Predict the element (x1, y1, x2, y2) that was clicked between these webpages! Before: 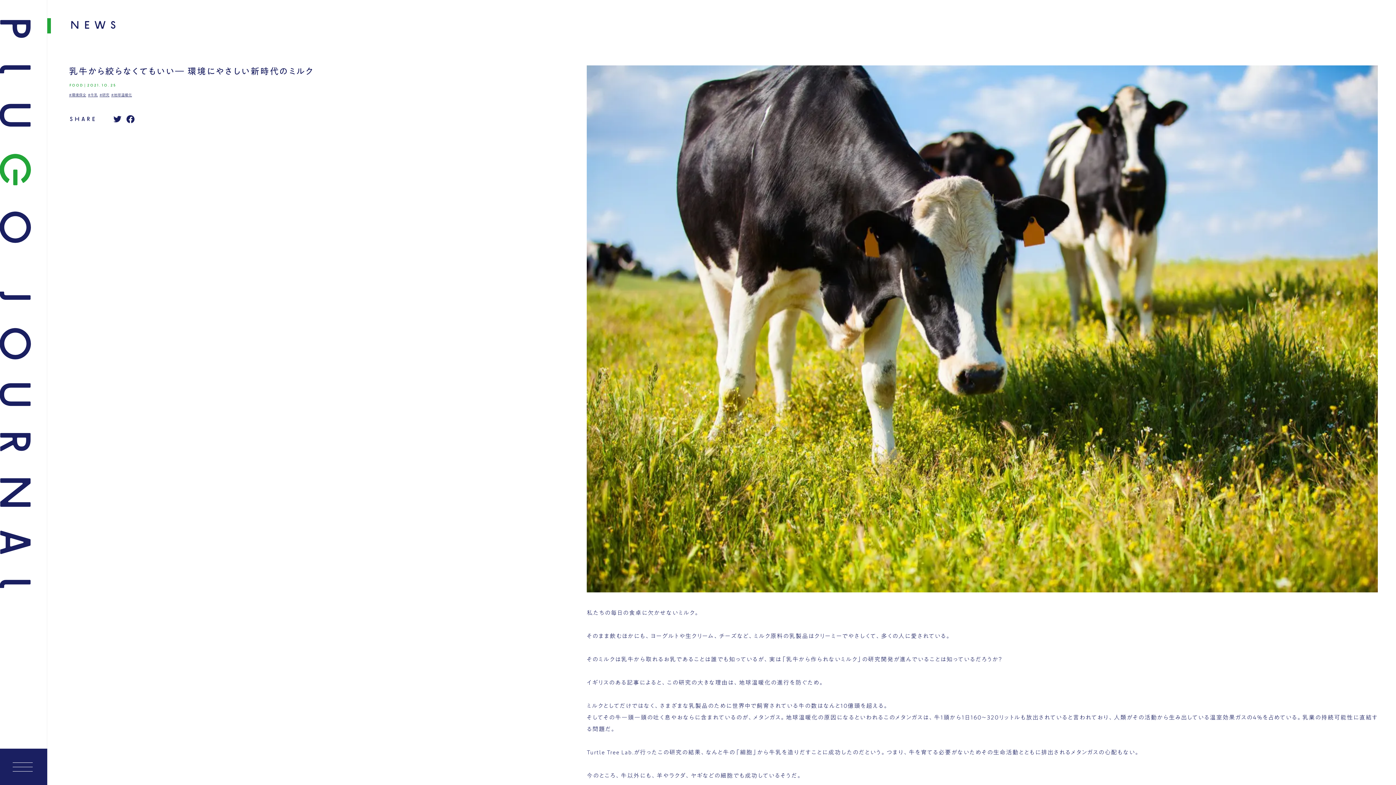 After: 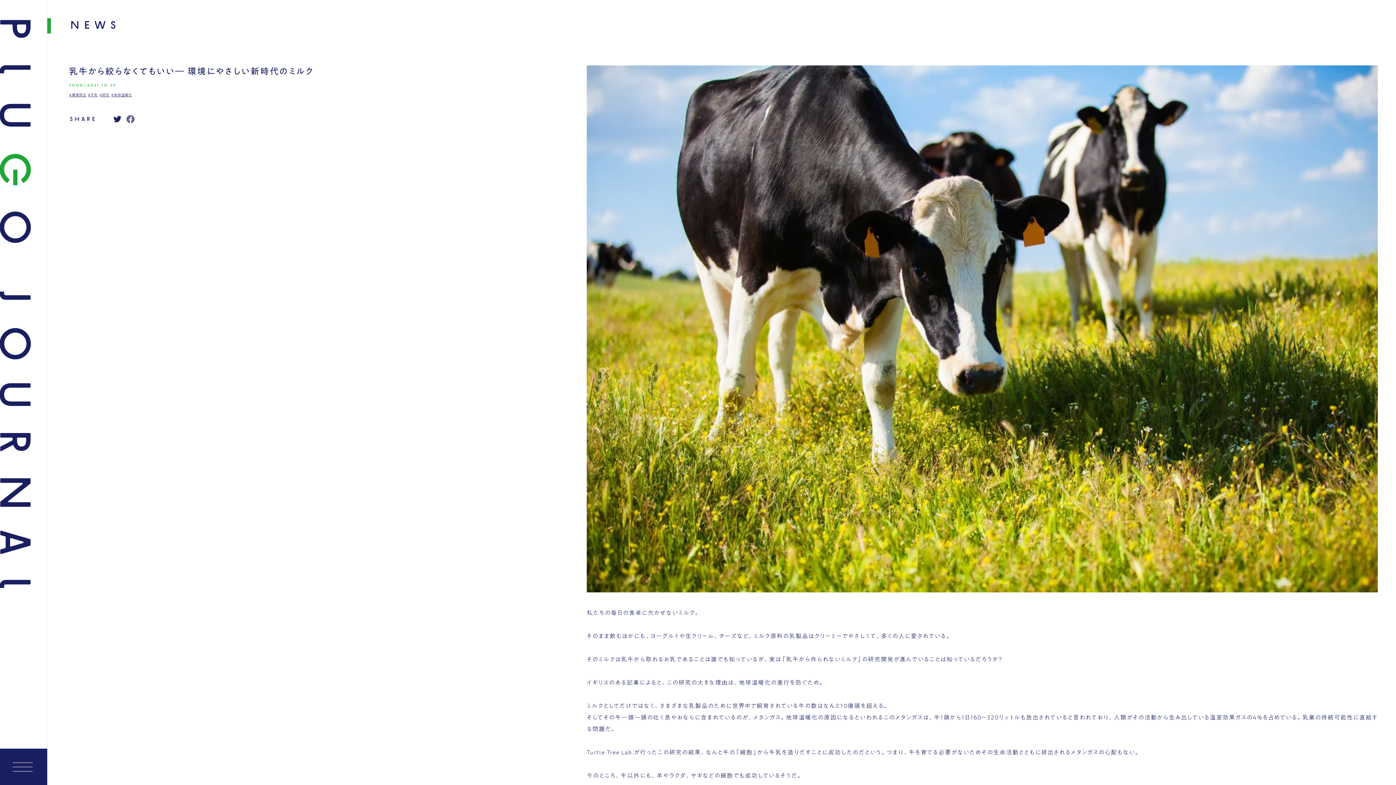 Action: bbox: (126, 116, 134, 124)